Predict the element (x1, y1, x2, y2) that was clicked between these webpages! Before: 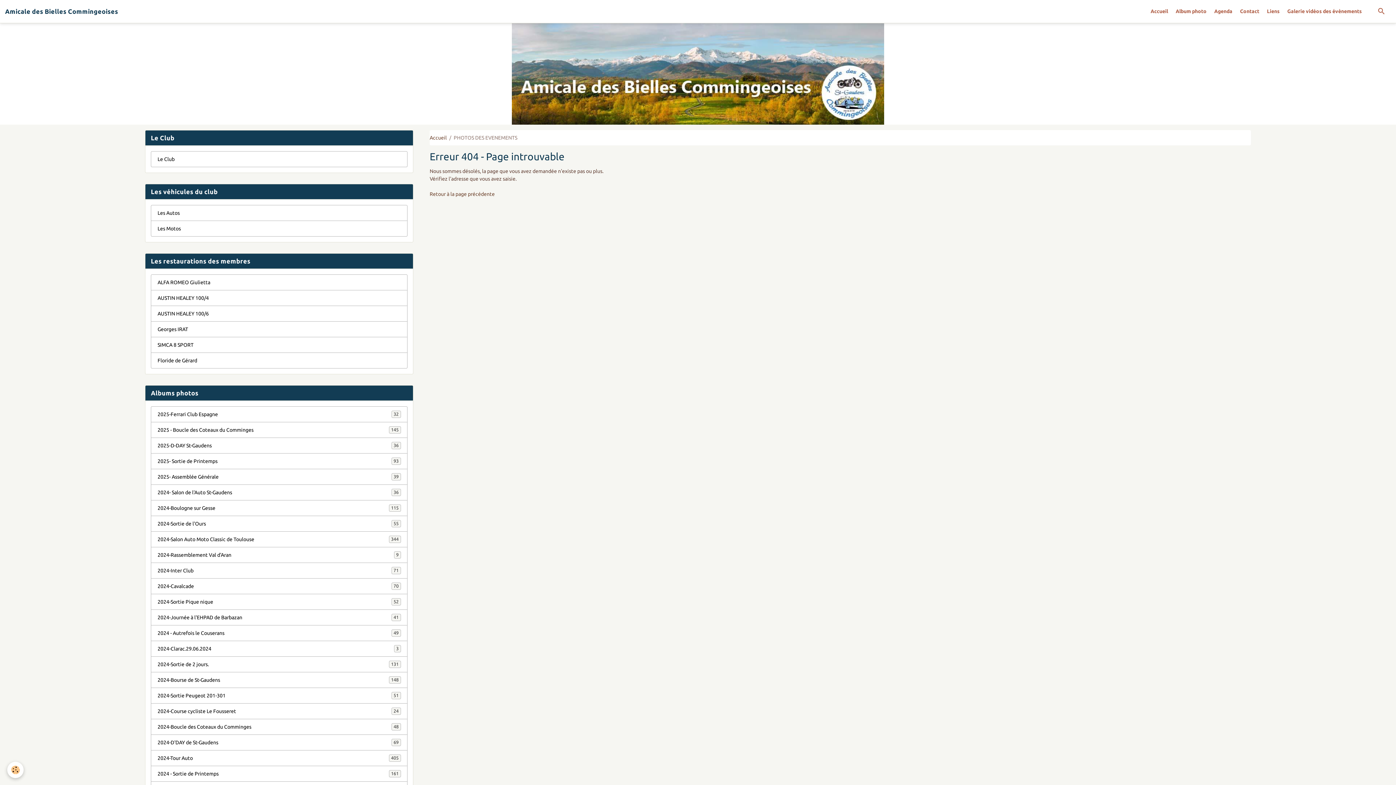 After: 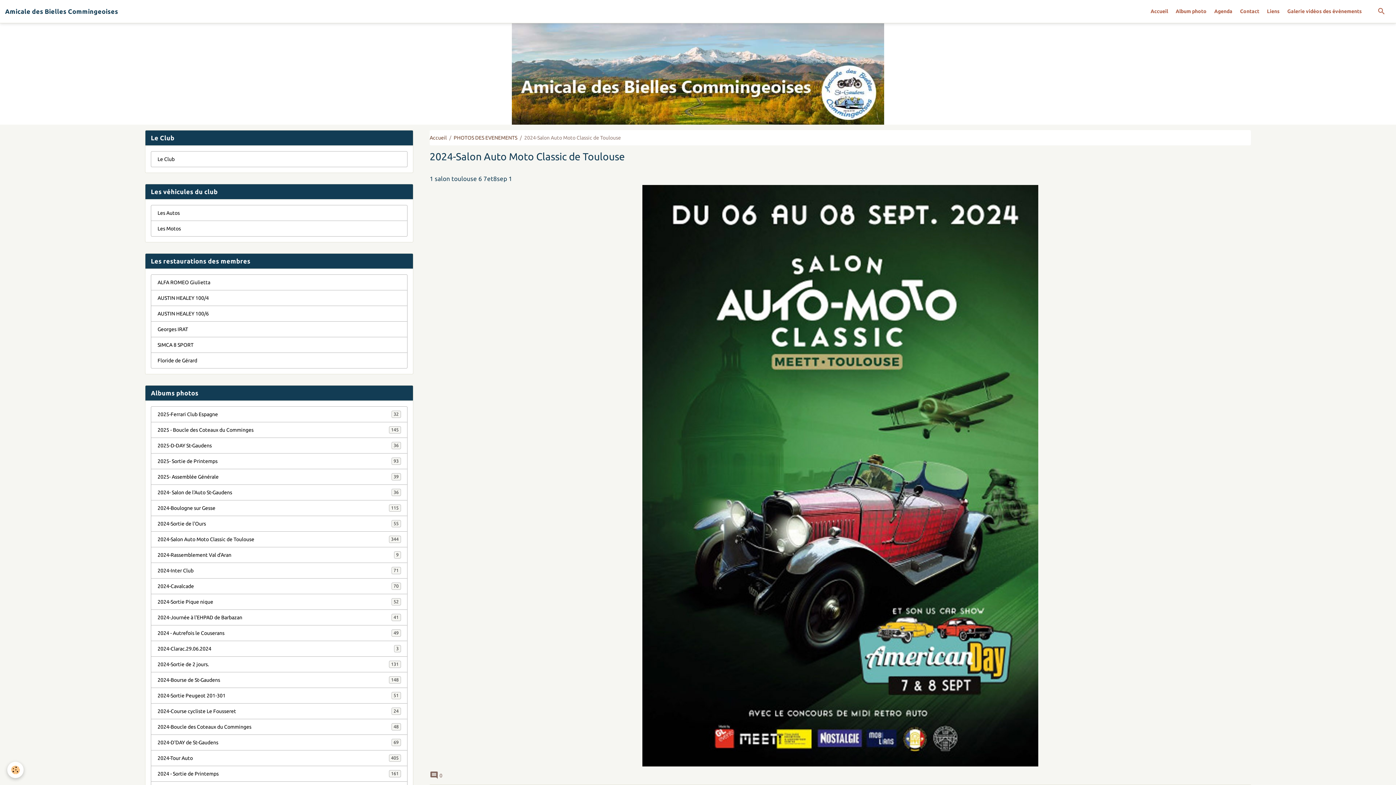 Action: label: 2024-Salon Auto Moto Classic de Toulouse
344 bbox: (150, 531, 407, 547)